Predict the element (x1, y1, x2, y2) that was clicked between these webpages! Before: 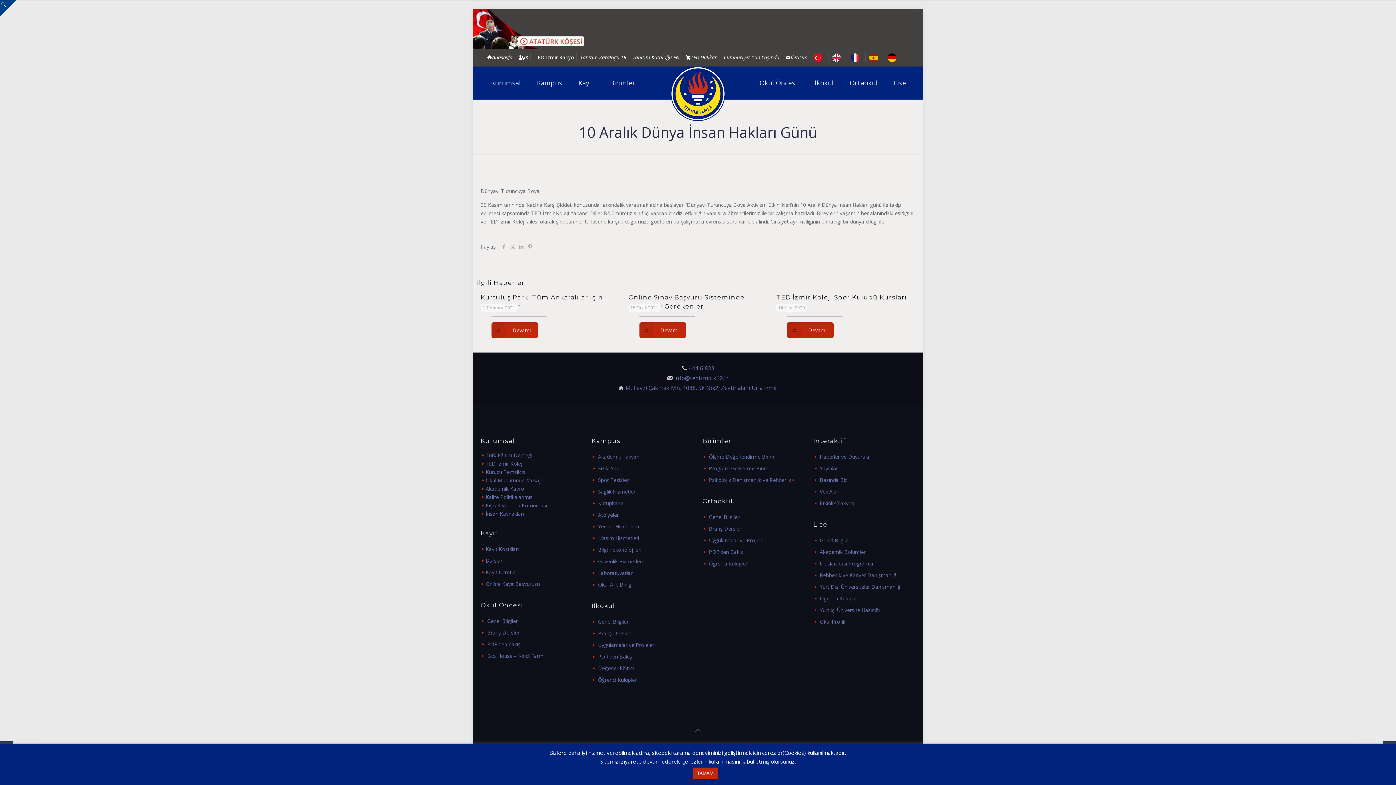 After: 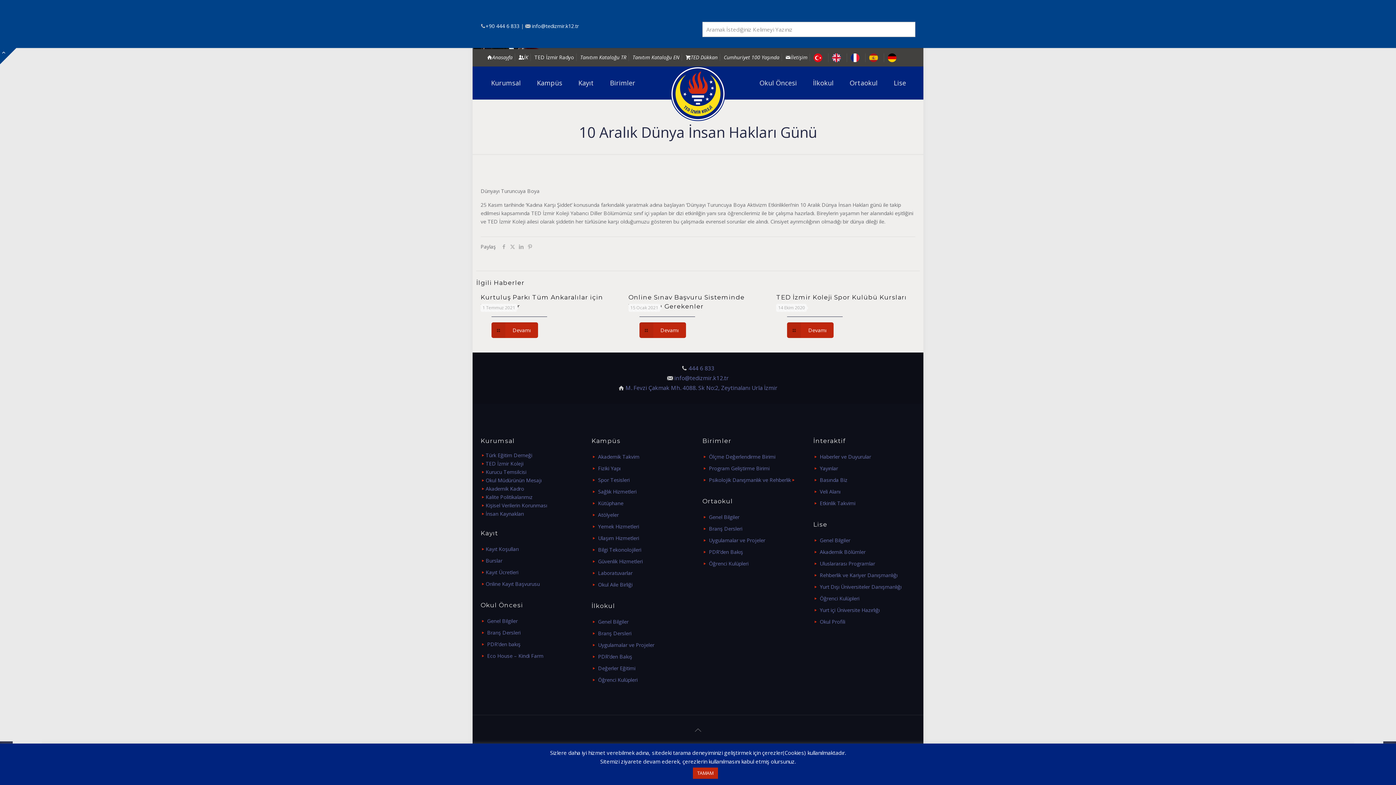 Action: label: Open sliding top bbox: (0, 0, 16, 16)